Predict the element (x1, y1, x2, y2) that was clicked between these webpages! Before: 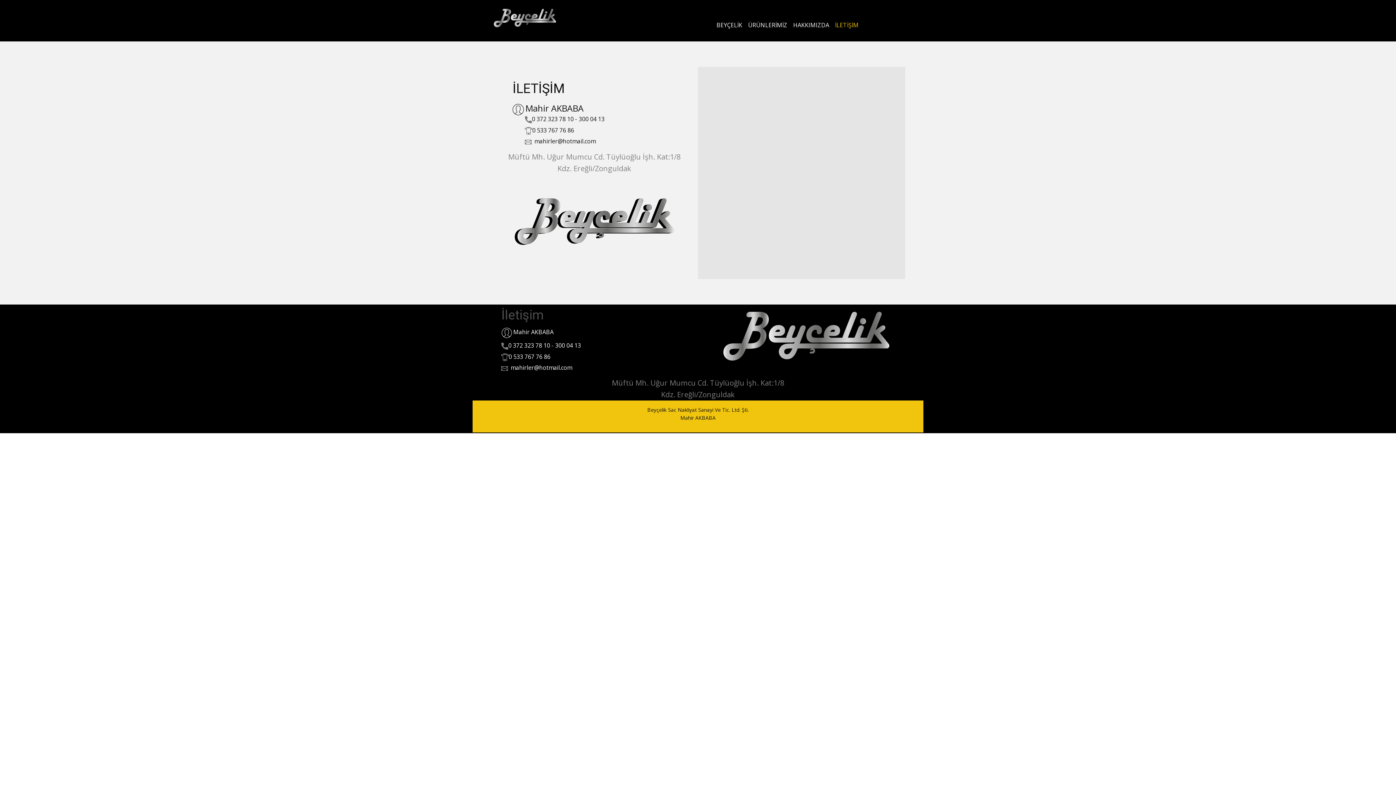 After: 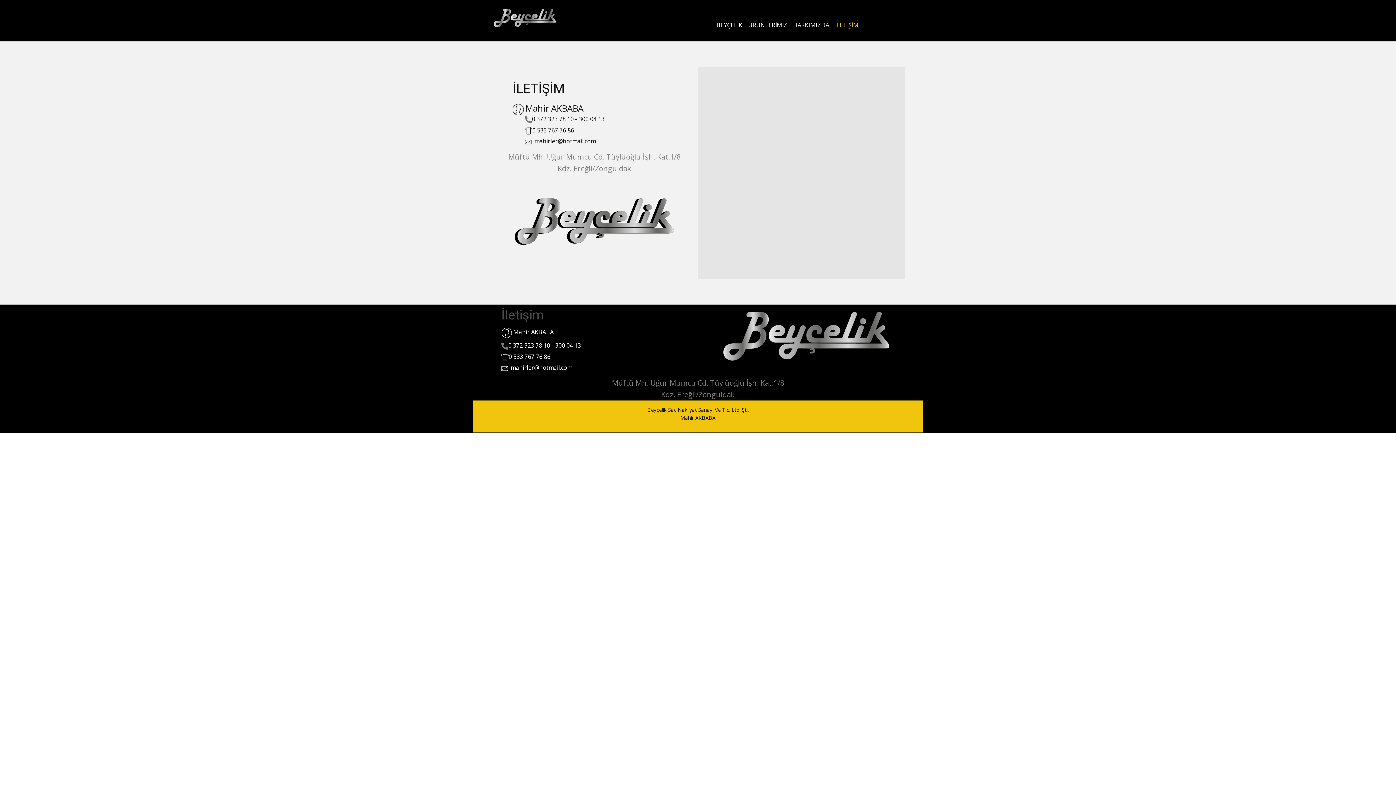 Action: bbox: (525, 114, 604, 125) label: 0 372 323 78 10 - 300 04 13